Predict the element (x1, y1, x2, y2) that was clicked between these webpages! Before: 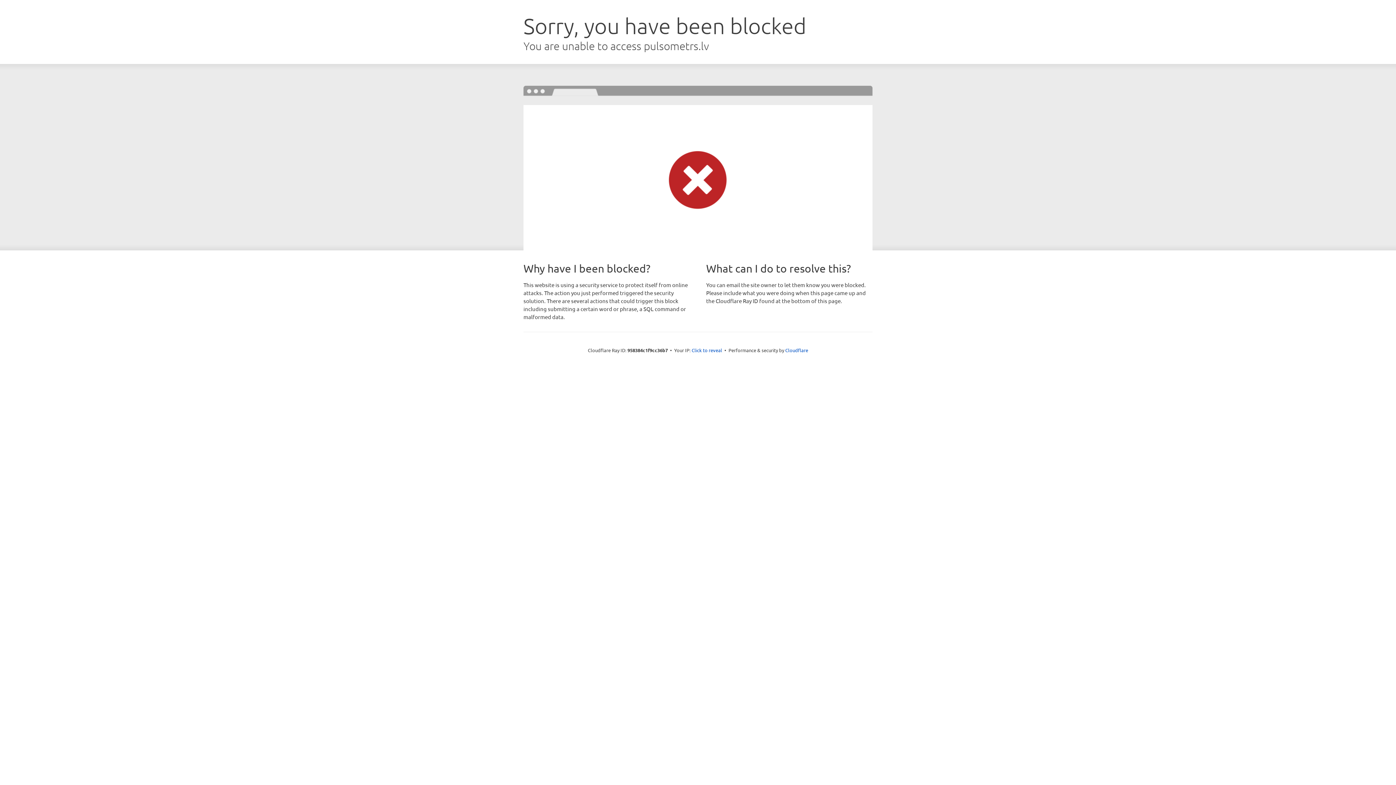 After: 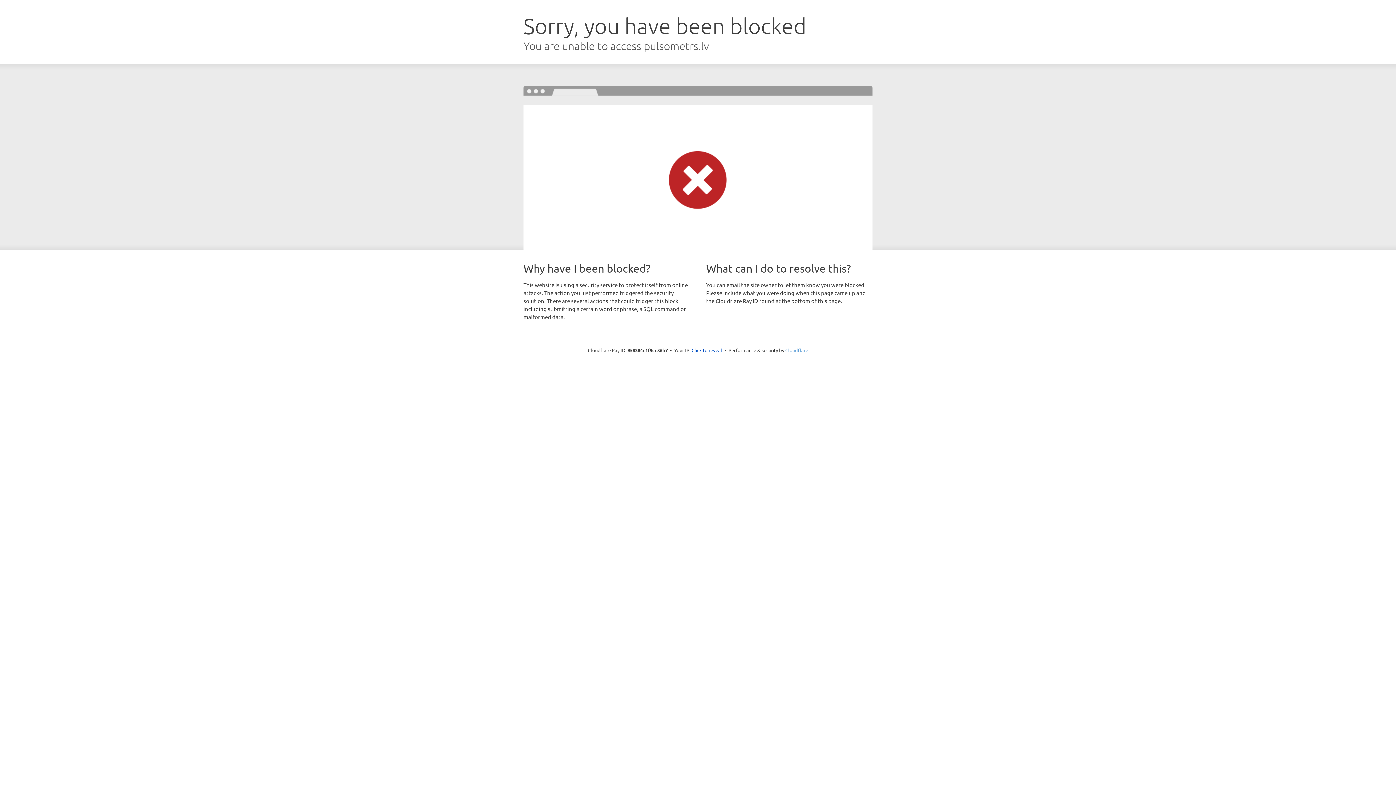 Action: label: Cloudflare bbox: (785, 347, 808, 353)